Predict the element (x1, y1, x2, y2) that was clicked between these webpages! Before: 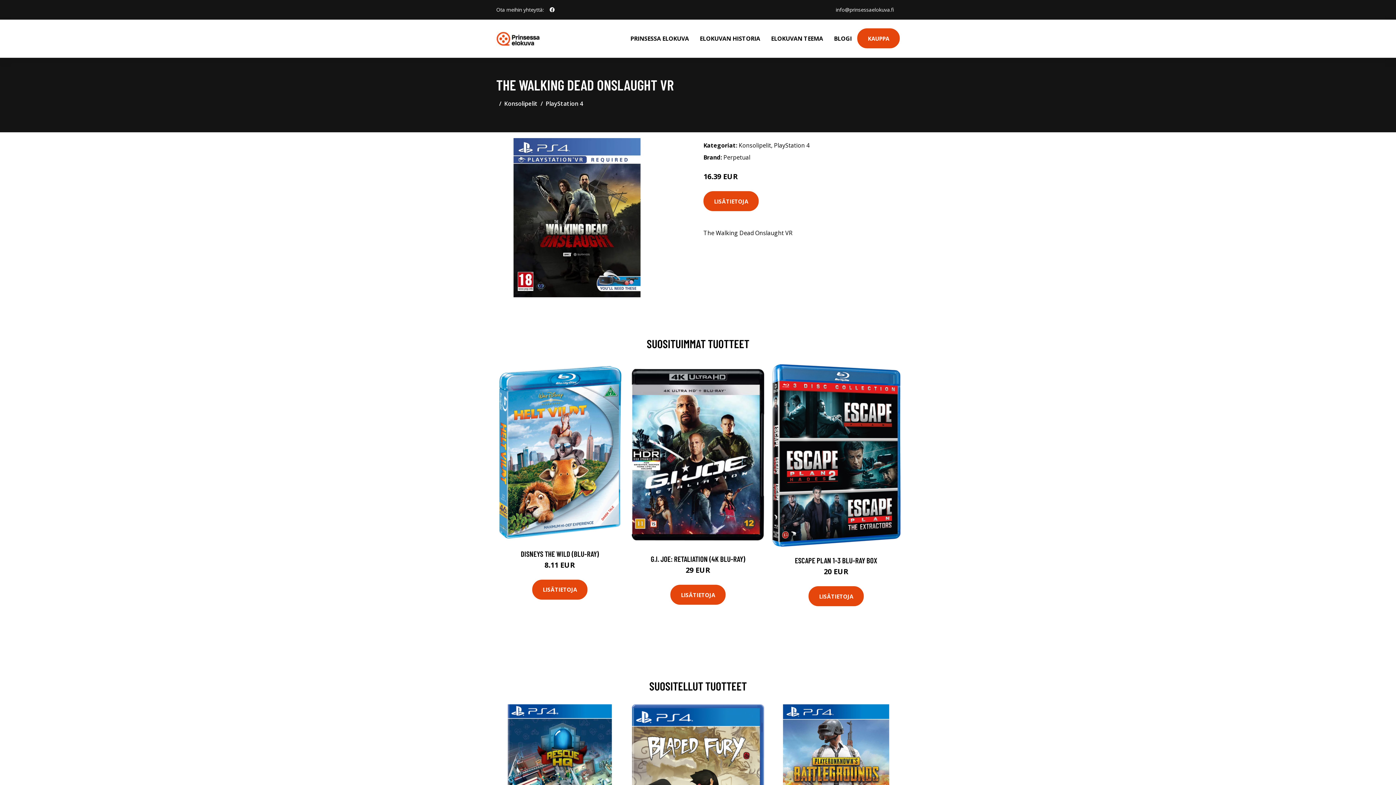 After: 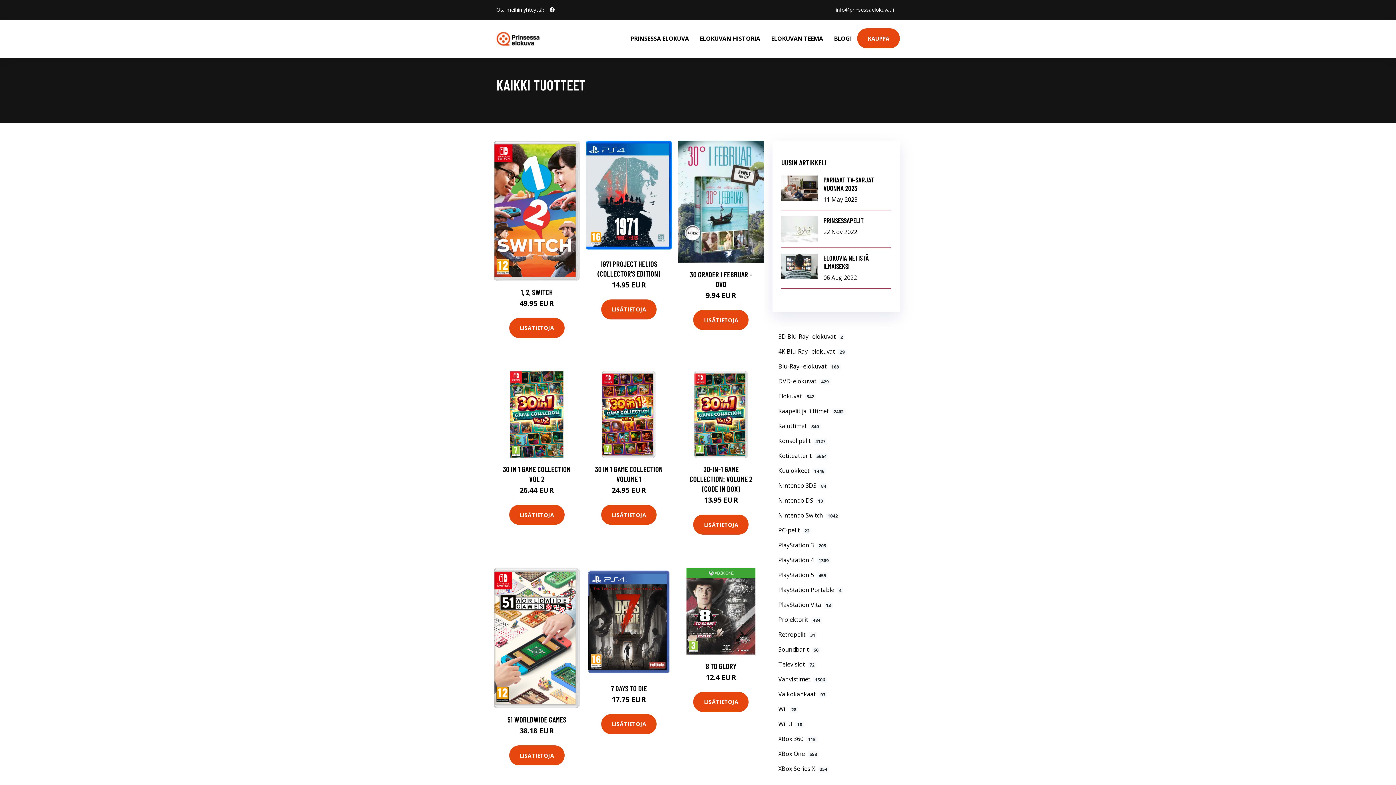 Action: bbox: (857, 28, 900, 48) label: KAUPPA